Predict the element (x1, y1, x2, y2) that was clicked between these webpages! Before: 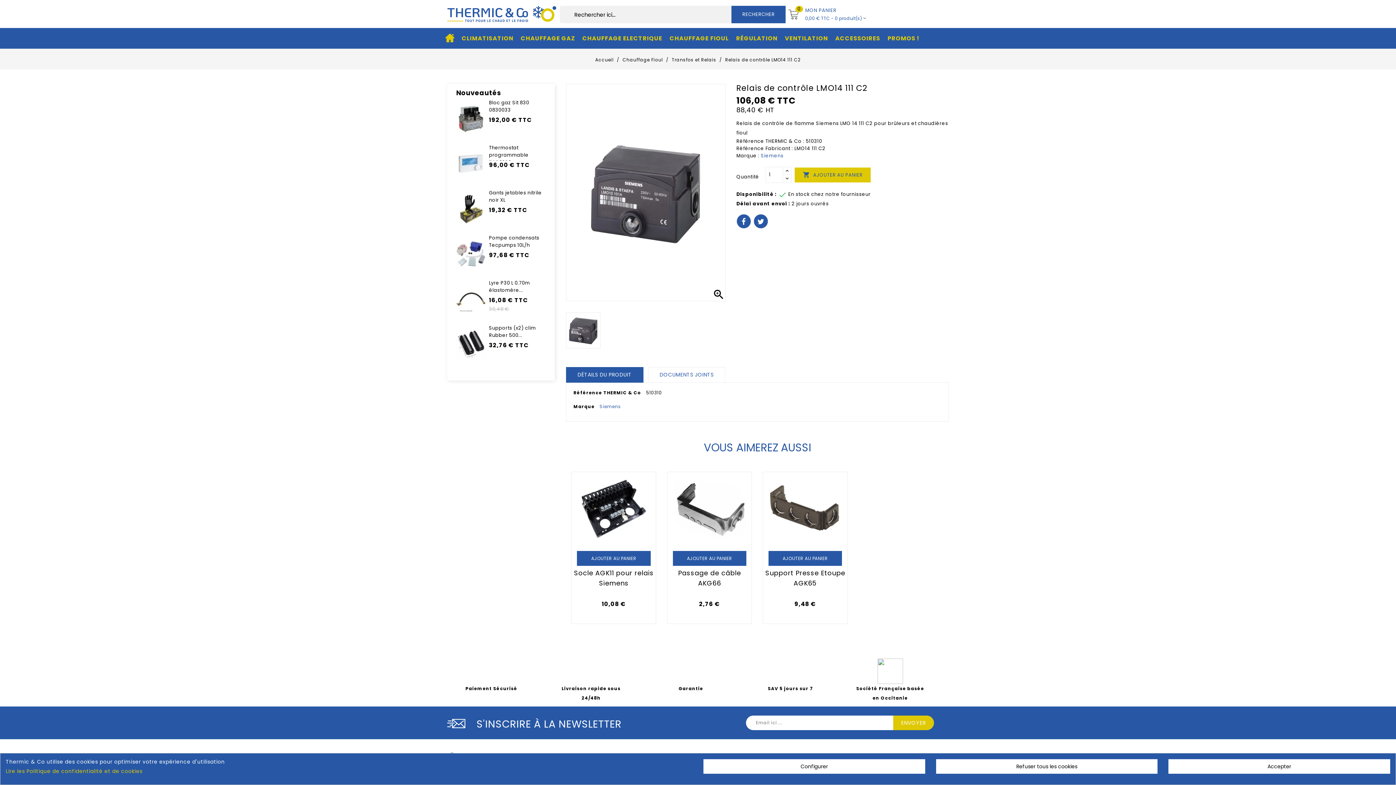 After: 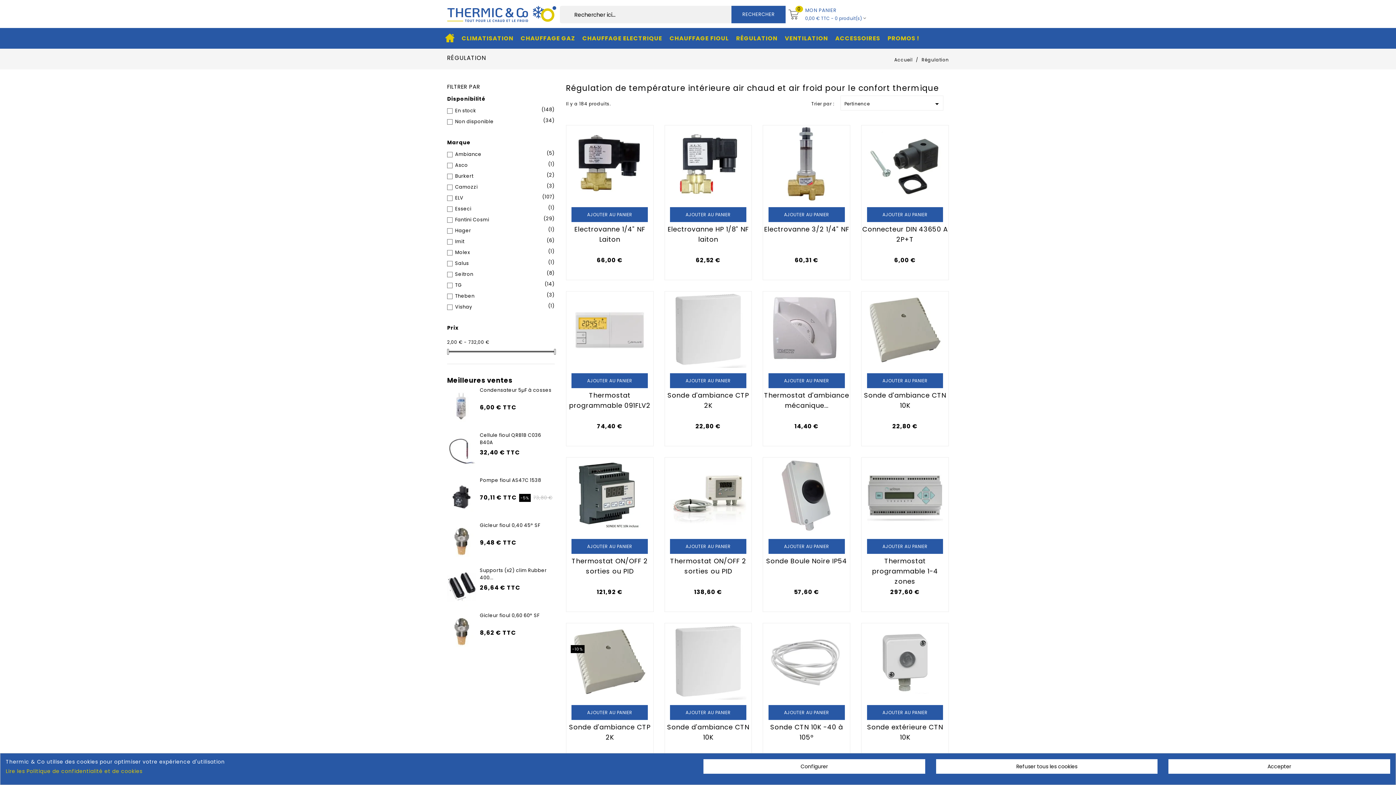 Action: bbox: (732, 28, 781, 48) label: RÉGULATION